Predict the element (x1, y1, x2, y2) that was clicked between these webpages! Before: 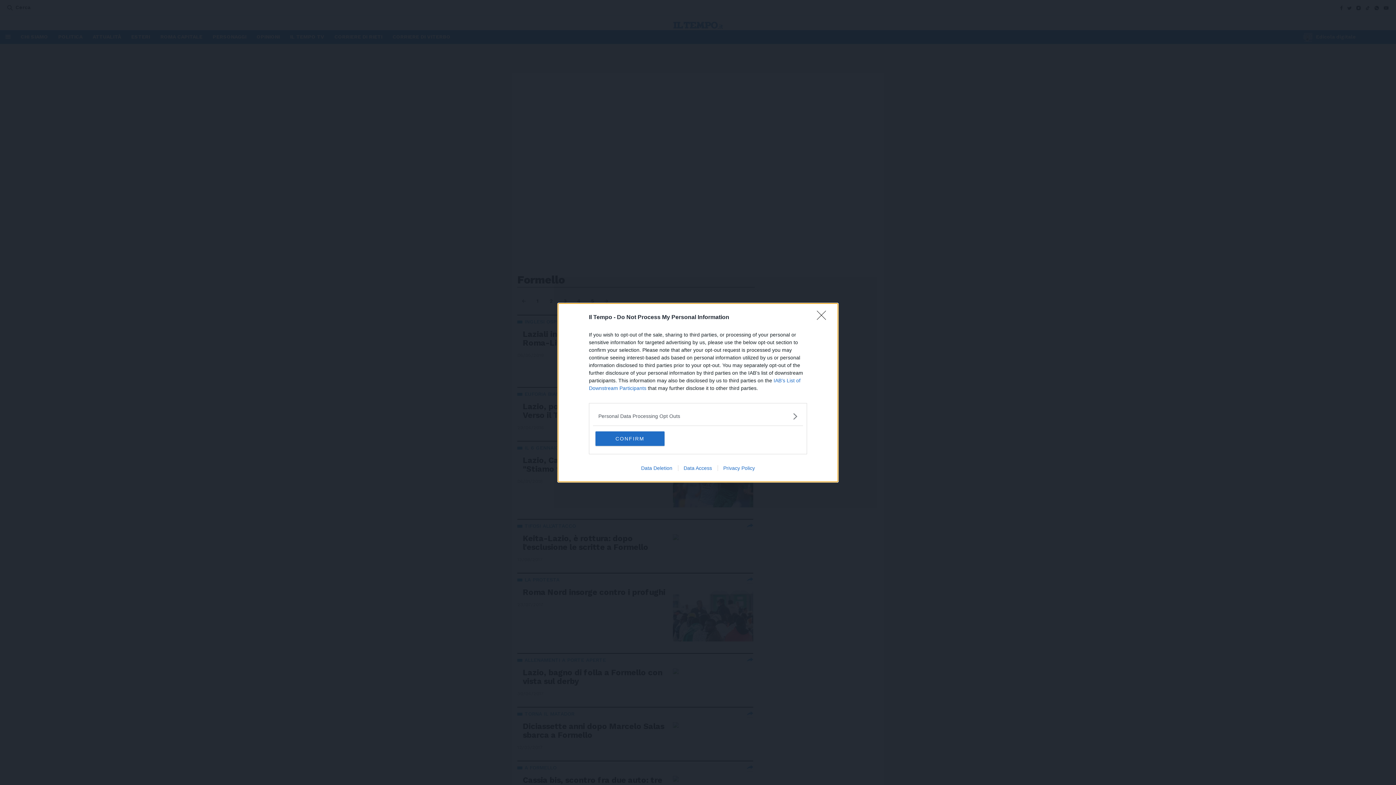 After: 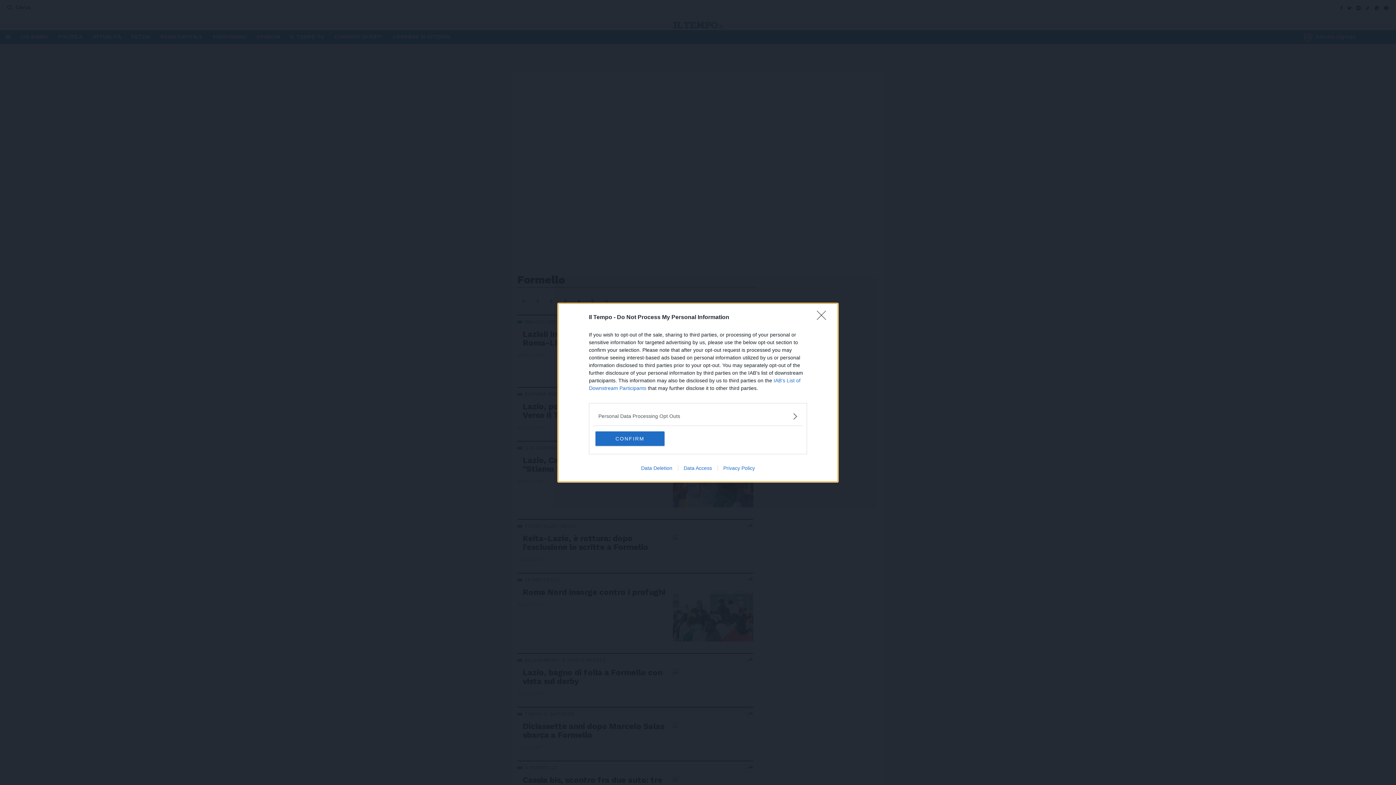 Action: label: Privacy Policy bbox: (717, 465, 760, 471)